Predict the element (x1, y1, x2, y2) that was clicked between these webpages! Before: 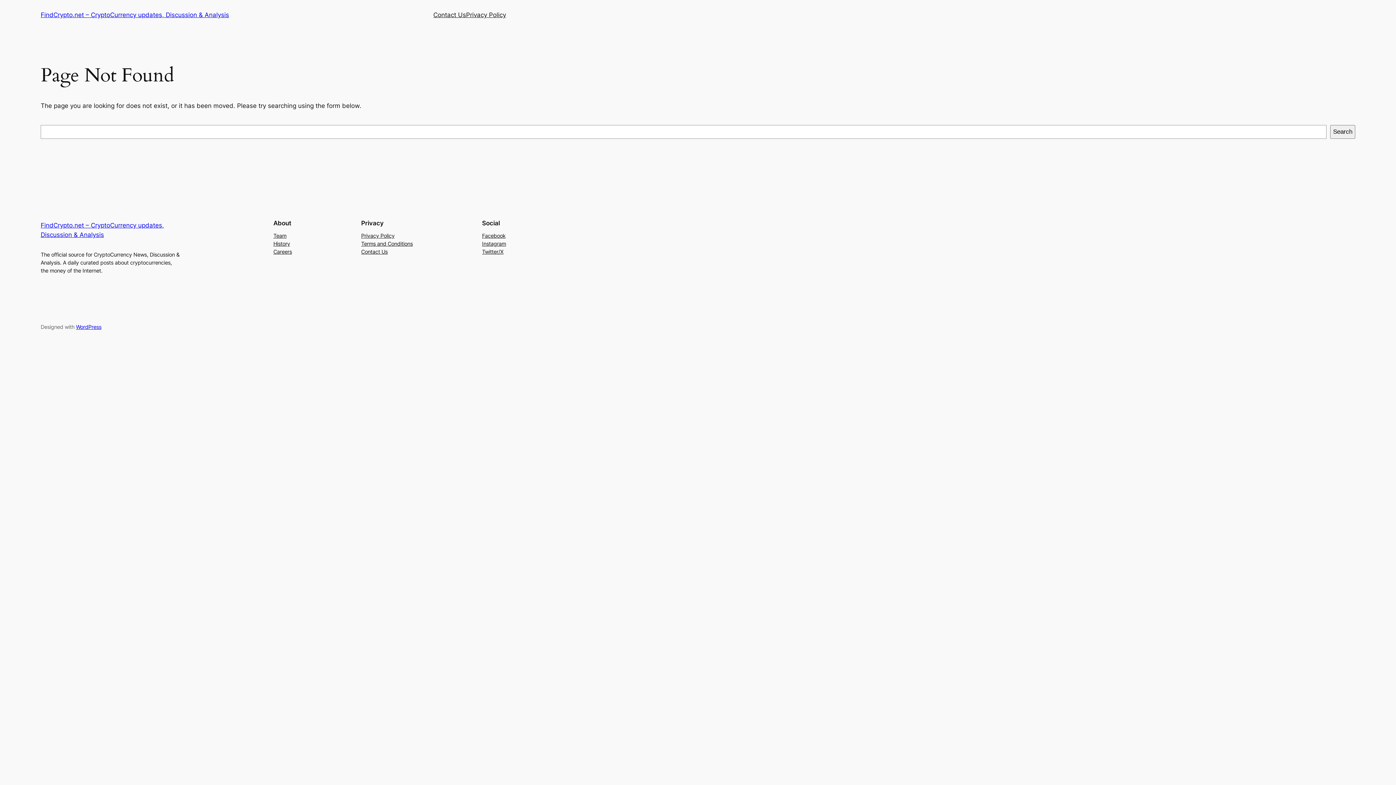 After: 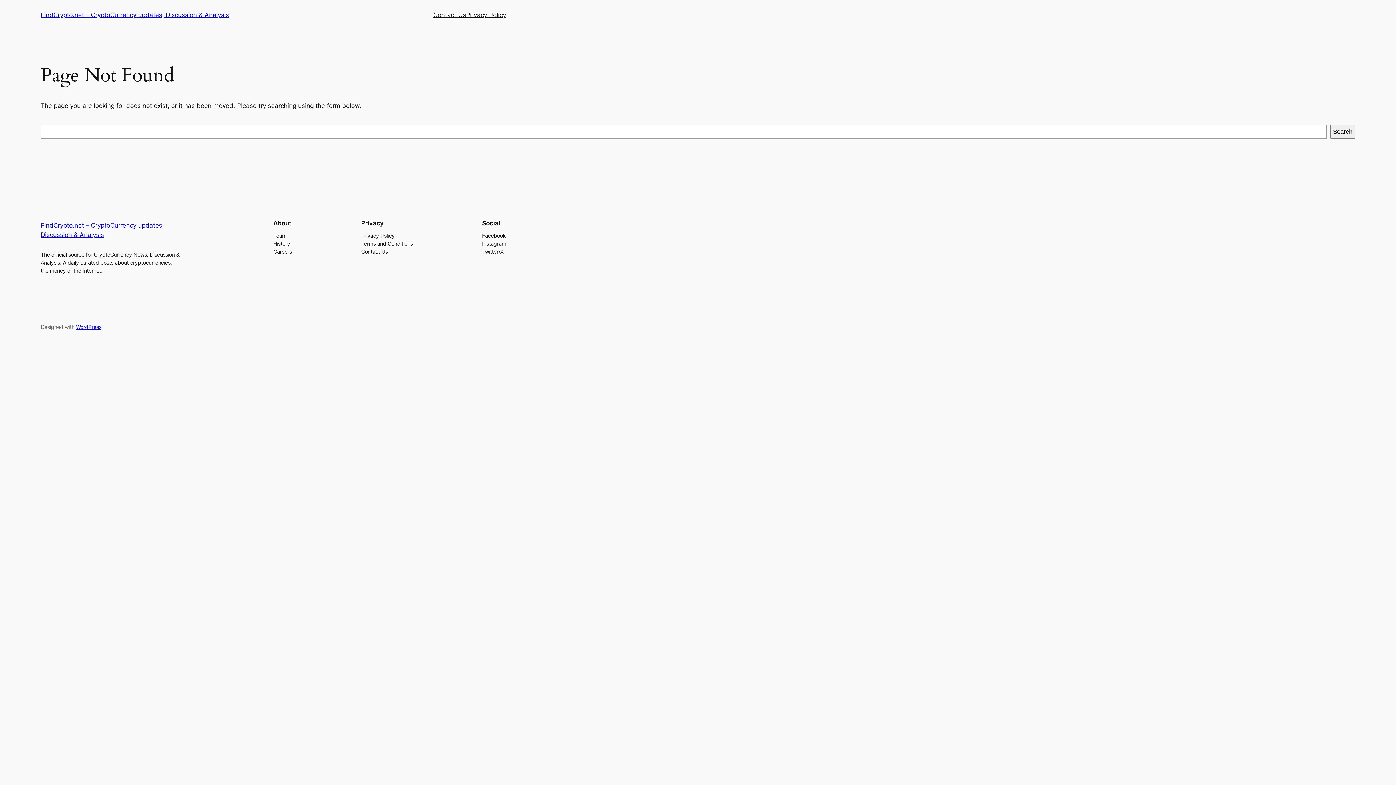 Action: bbox: (361, 239, 412, 247) label: Terms and Conditions